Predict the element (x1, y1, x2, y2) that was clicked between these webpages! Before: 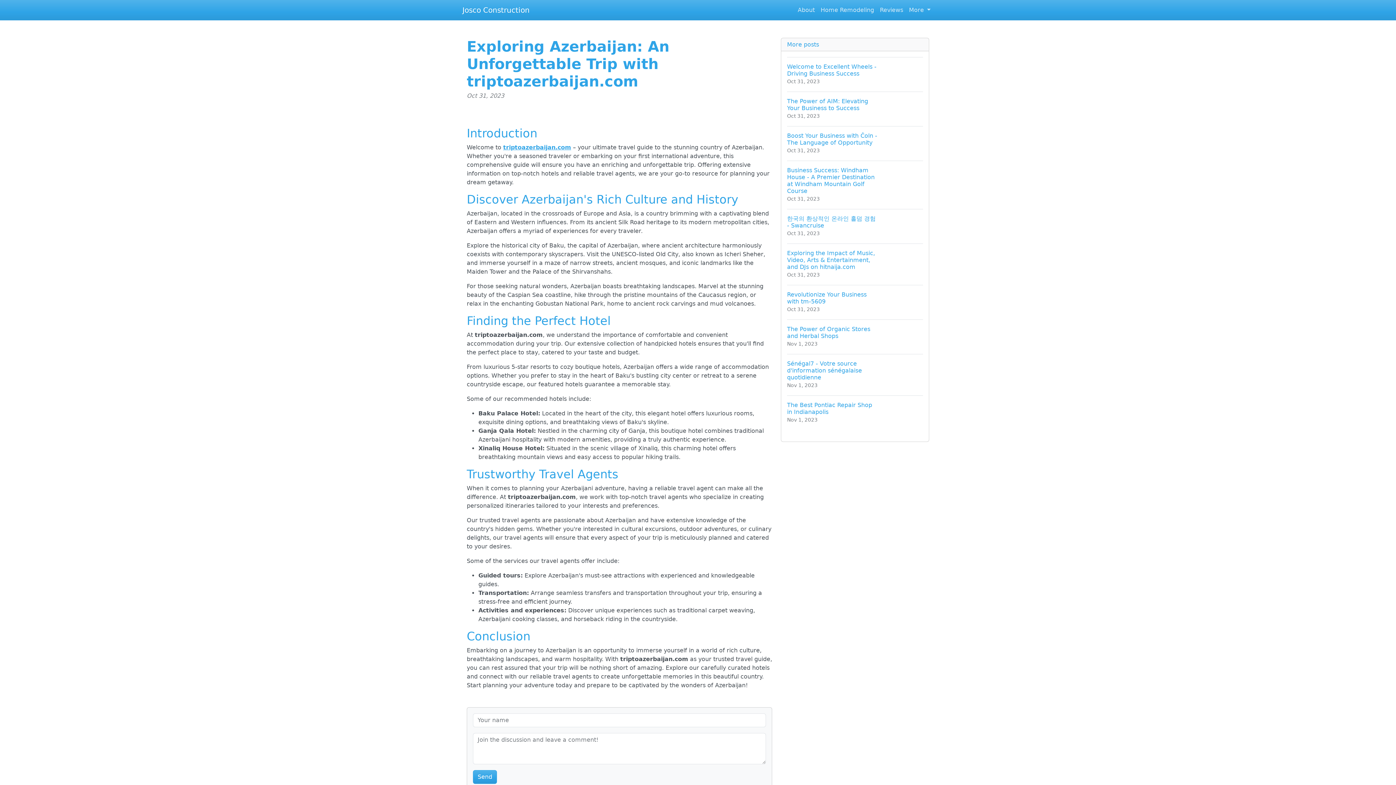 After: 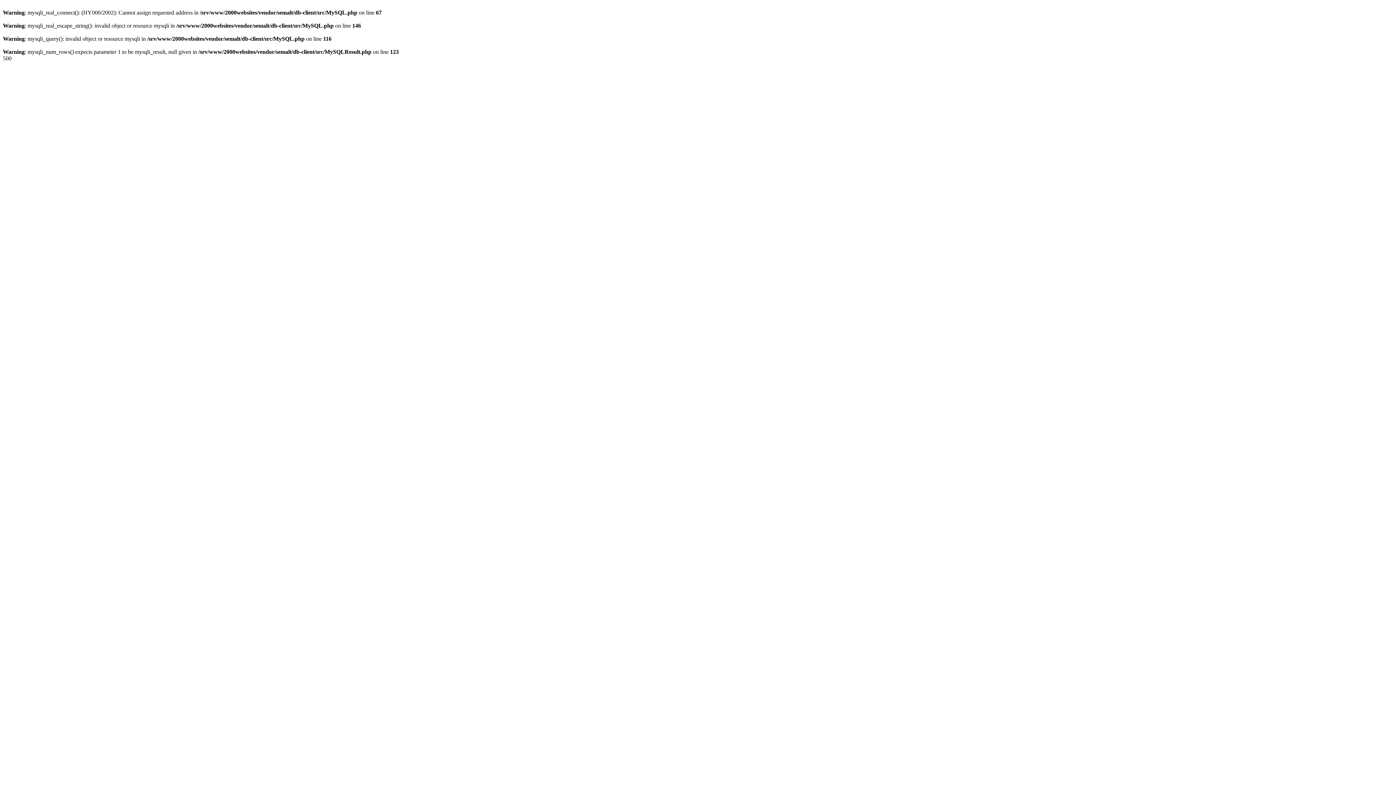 Action: label: Reviews bbox: (877, 2, 906, 17)